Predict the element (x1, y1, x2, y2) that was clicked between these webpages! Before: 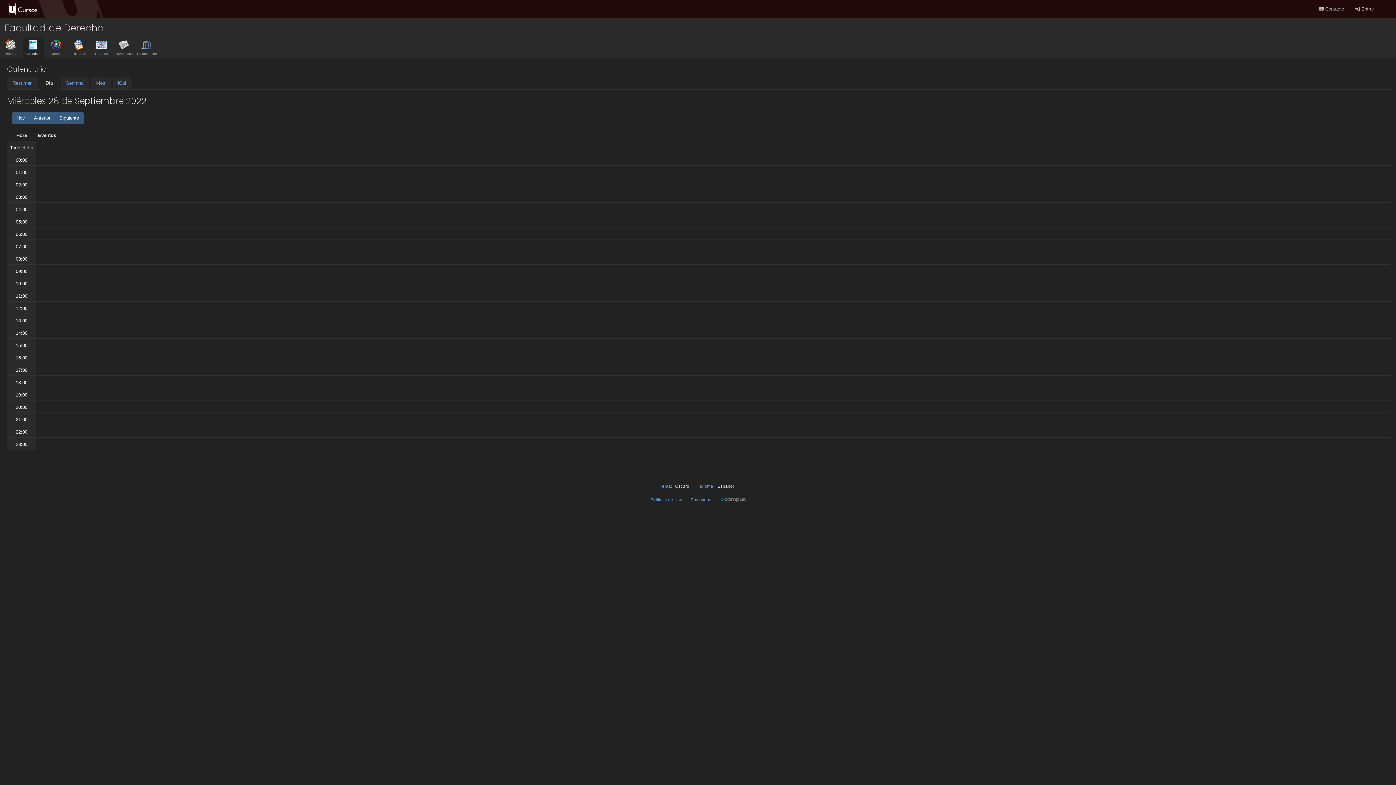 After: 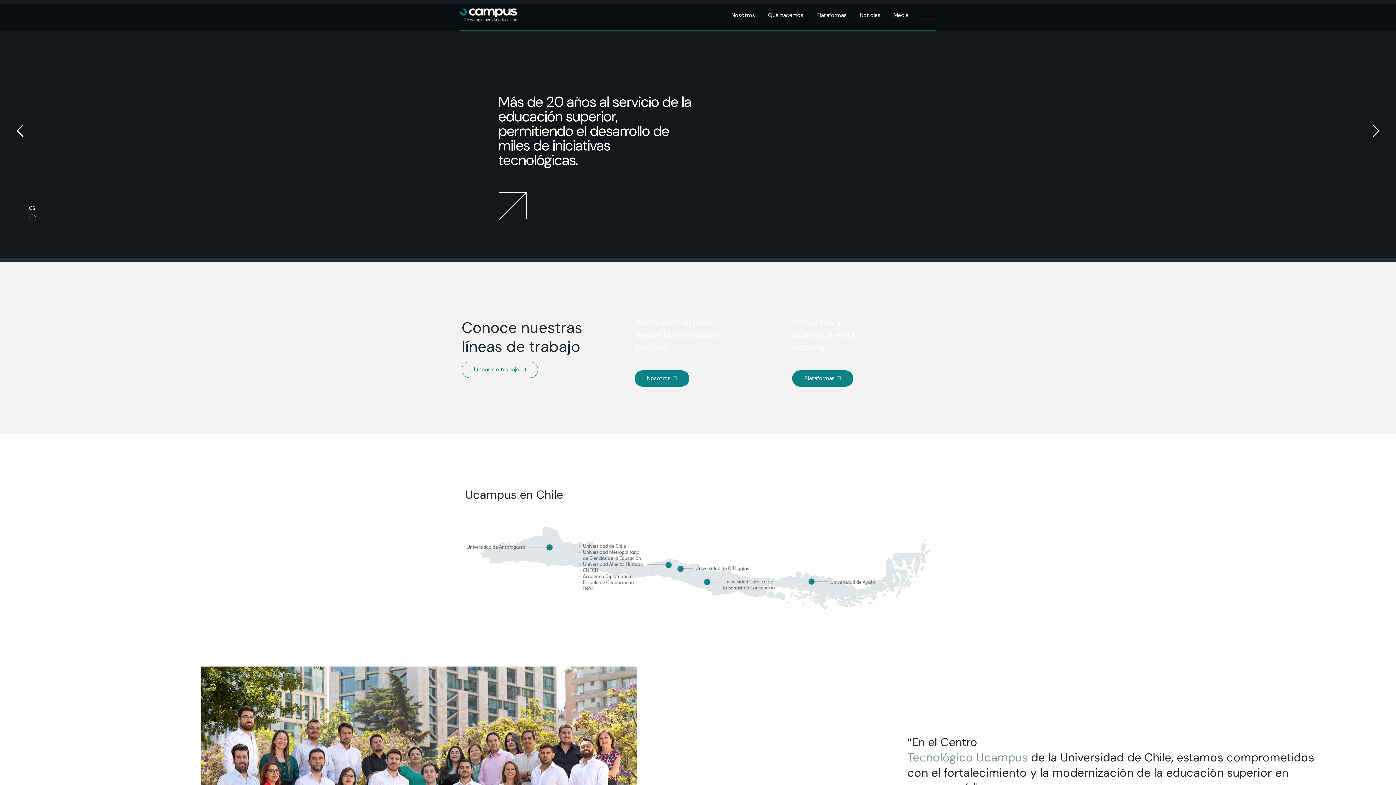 Action: bbox: (720, 497, 745, 502)